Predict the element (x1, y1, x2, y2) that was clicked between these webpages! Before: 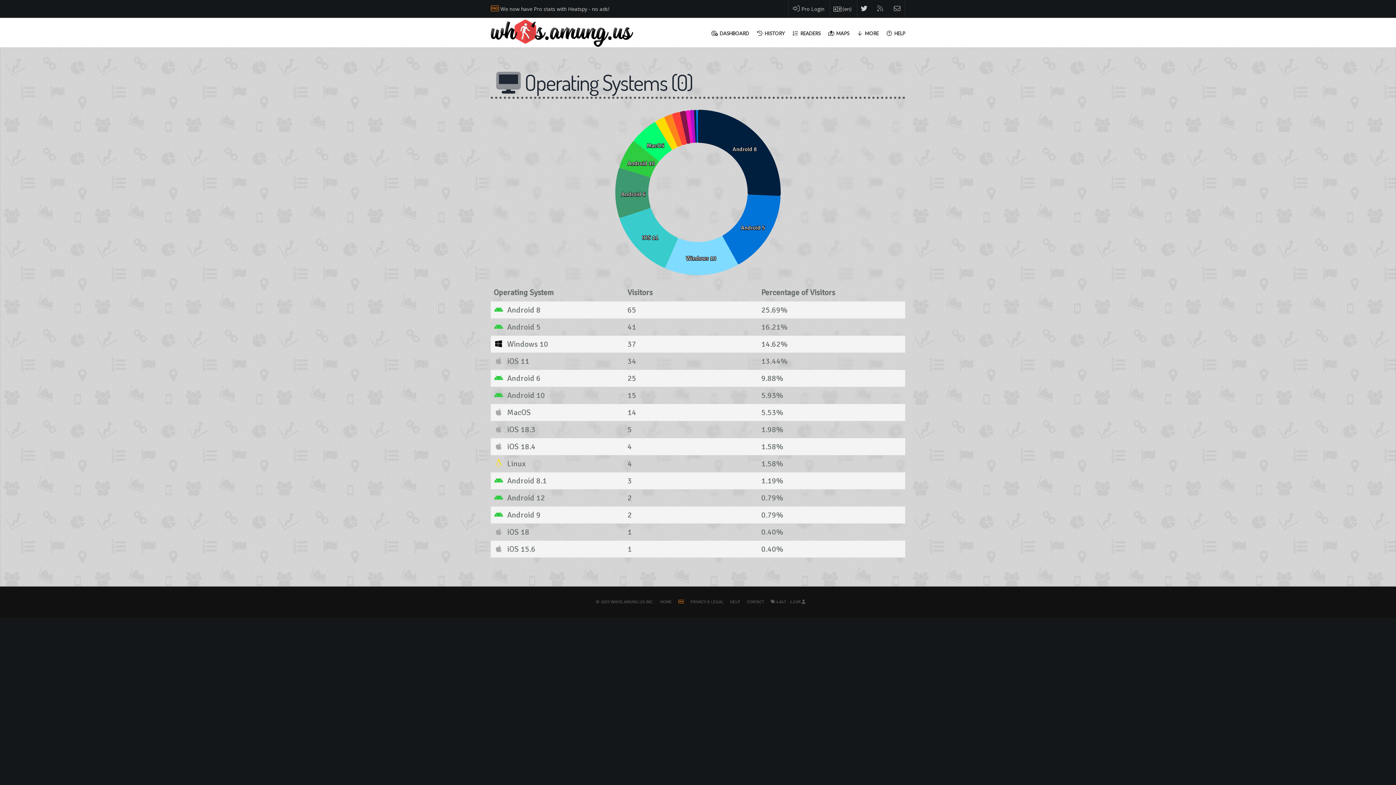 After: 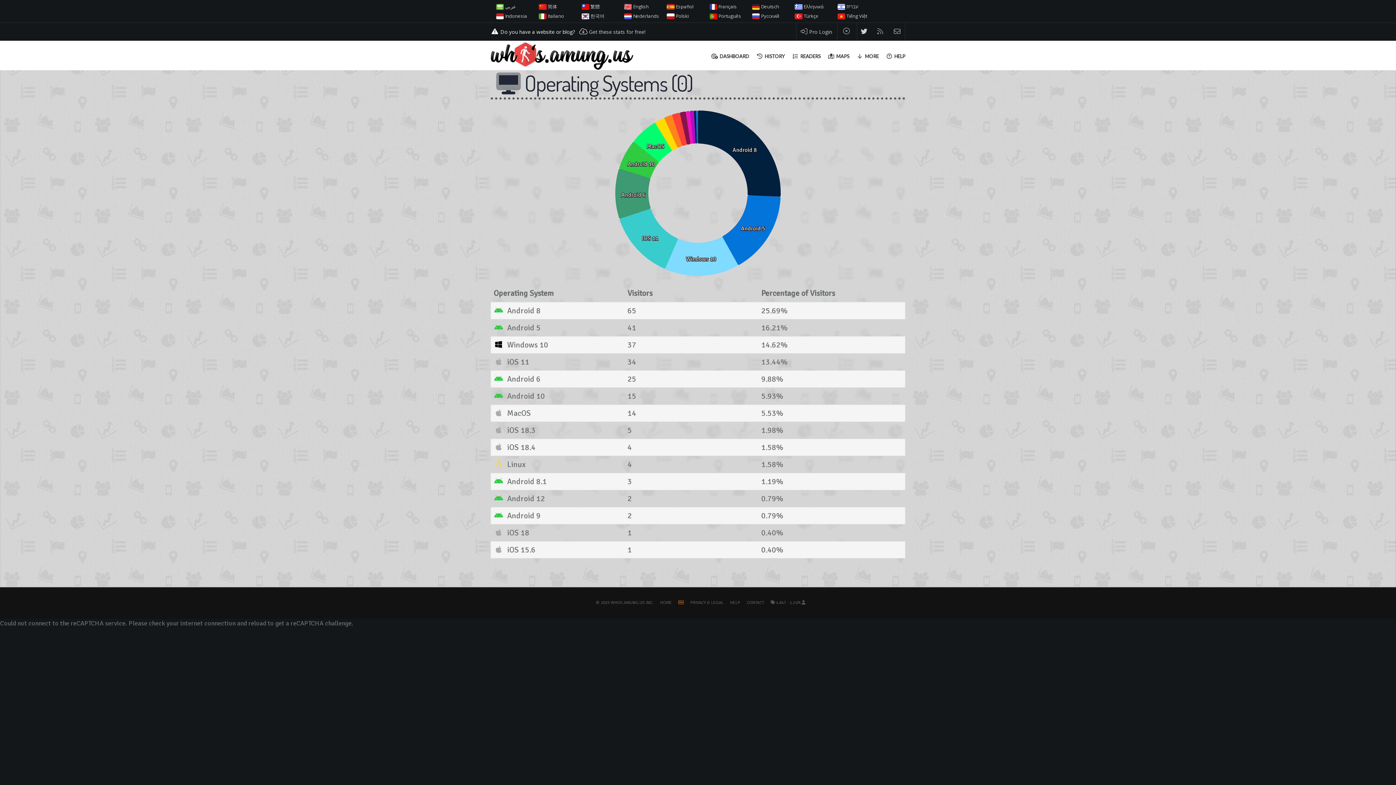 Action: bbox: (833, 0, 852, 18) label: Change your language